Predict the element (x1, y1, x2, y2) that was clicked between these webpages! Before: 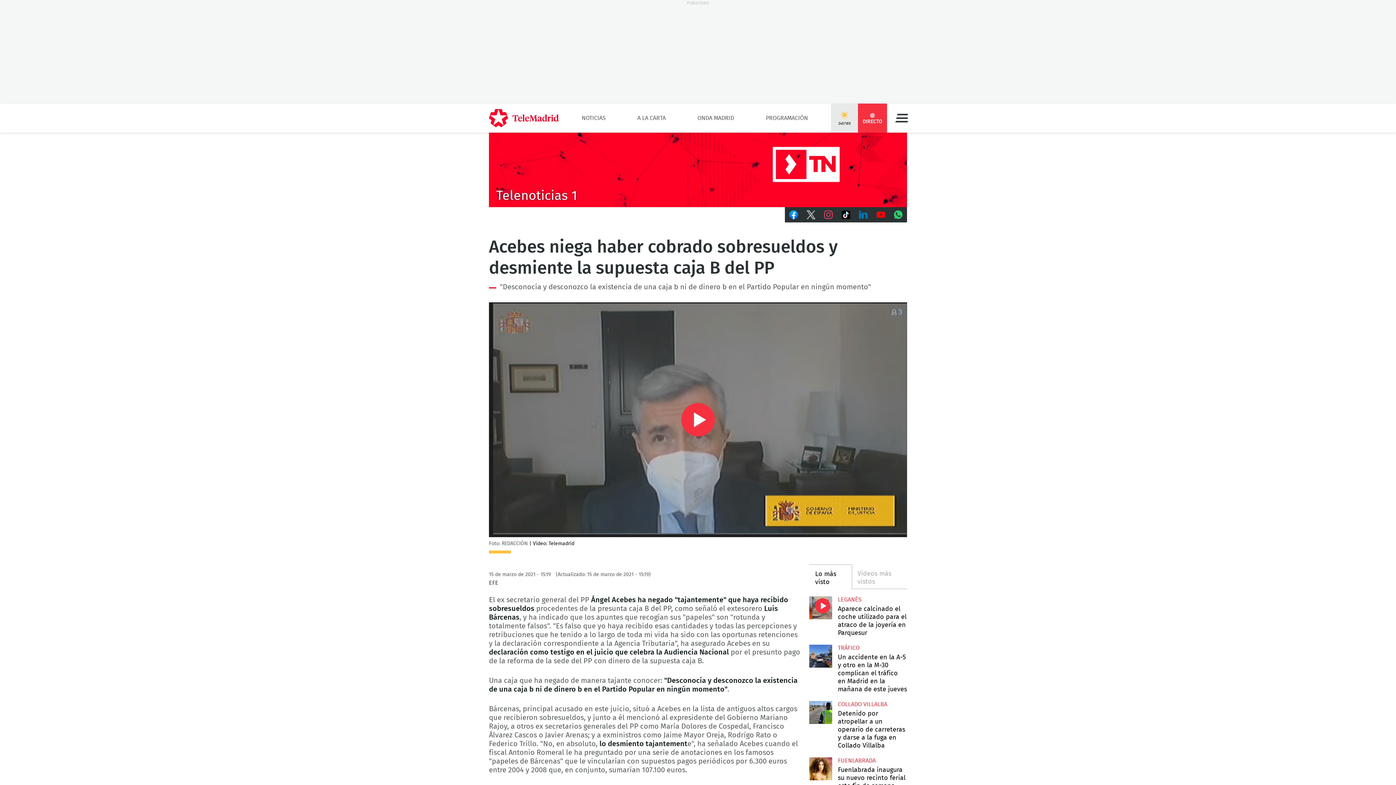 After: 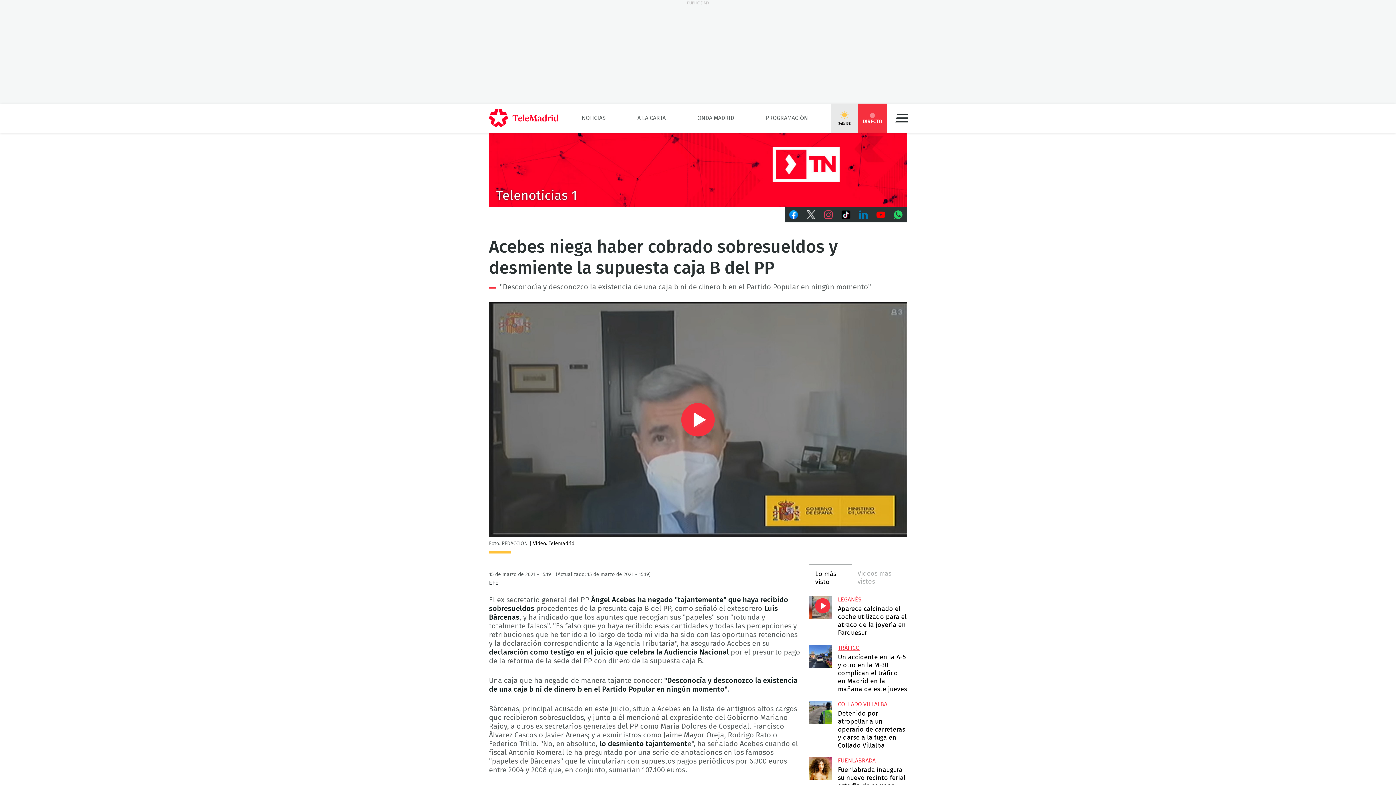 Action: label: TRÁFICO bbox: (838, 645, 859, 651)